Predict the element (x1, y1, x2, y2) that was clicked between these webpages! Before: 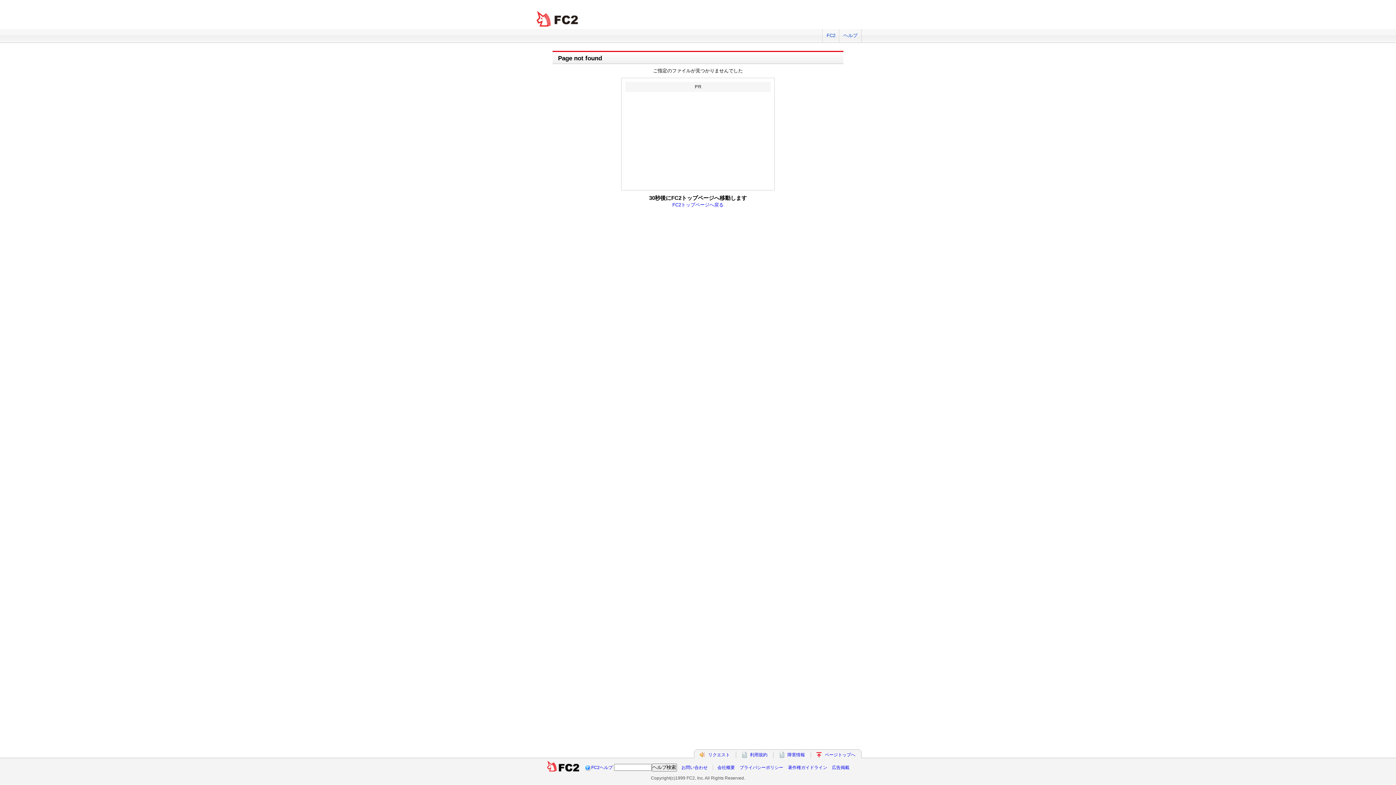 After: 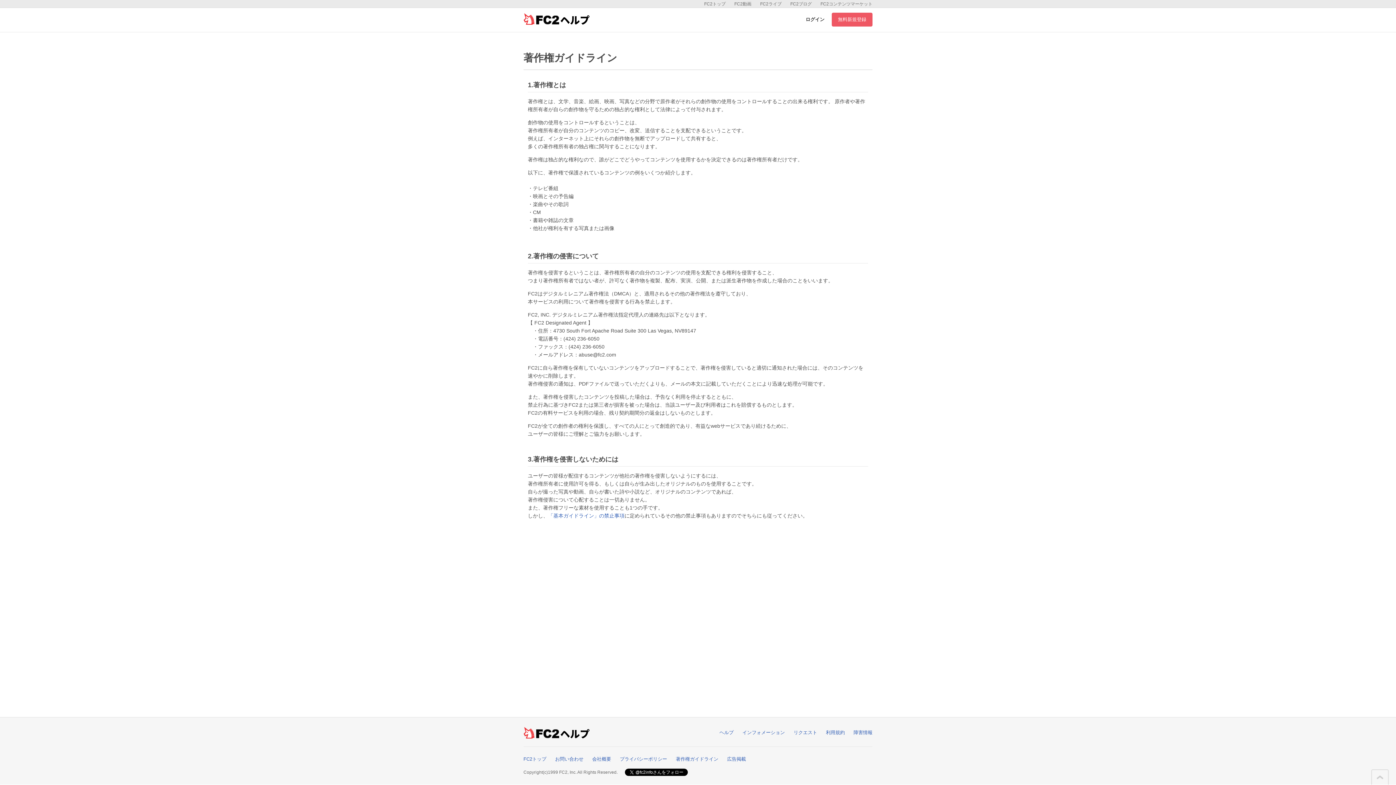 Action: bbox: (788, 765, 827, 770) label: 著作権ガイドライン